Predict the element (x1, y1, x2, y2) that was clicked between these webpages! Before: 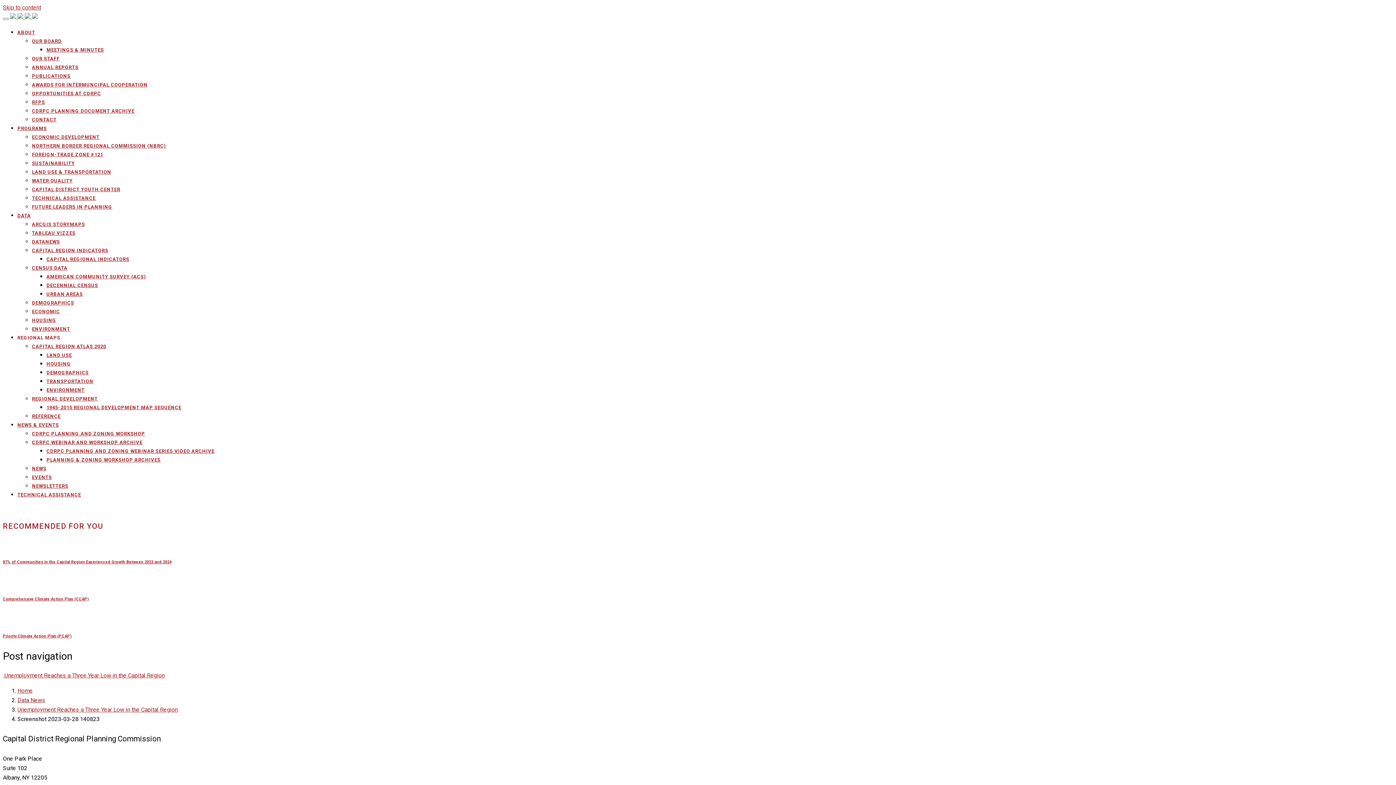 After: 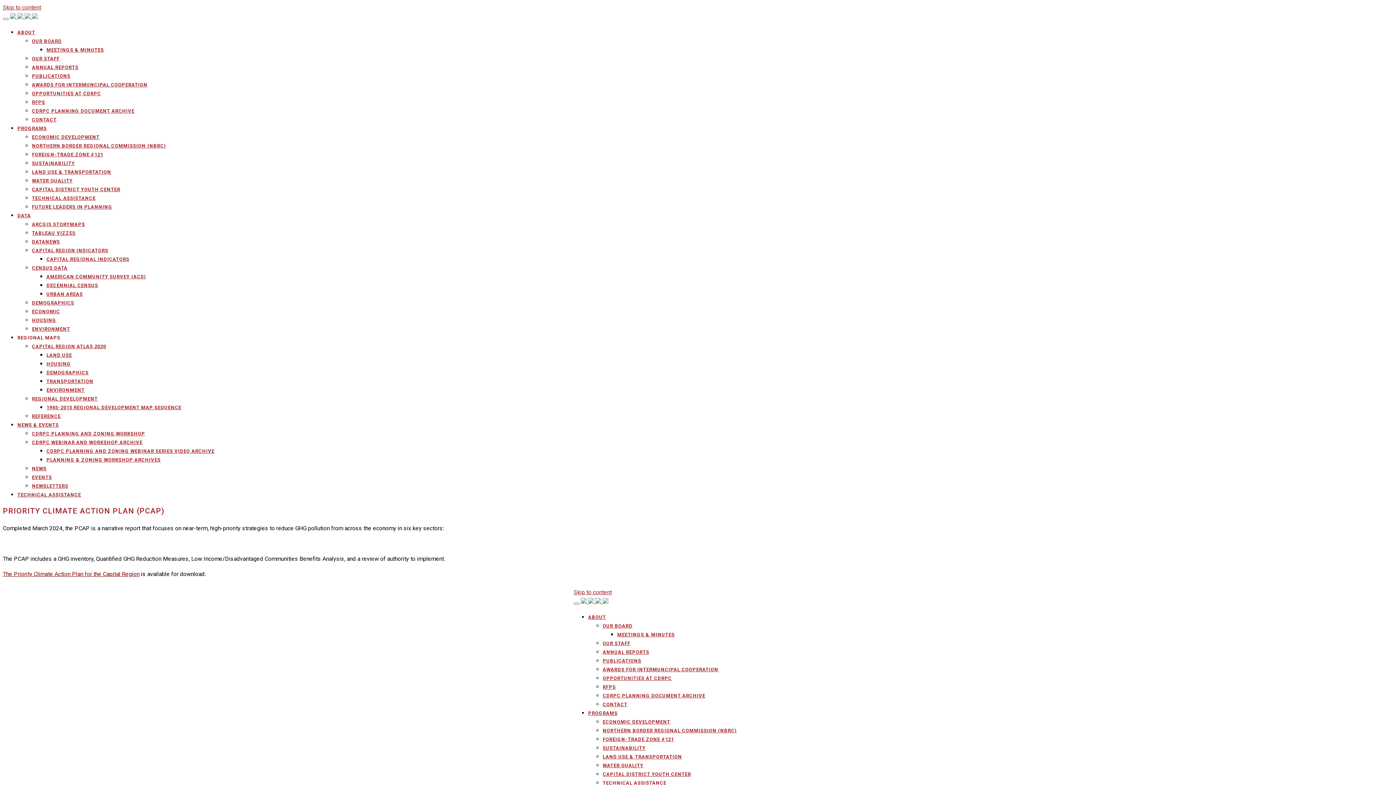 Action: label: Priority Climate Action Plan (PCAP) bbox: (2, 631, 1393, 641)